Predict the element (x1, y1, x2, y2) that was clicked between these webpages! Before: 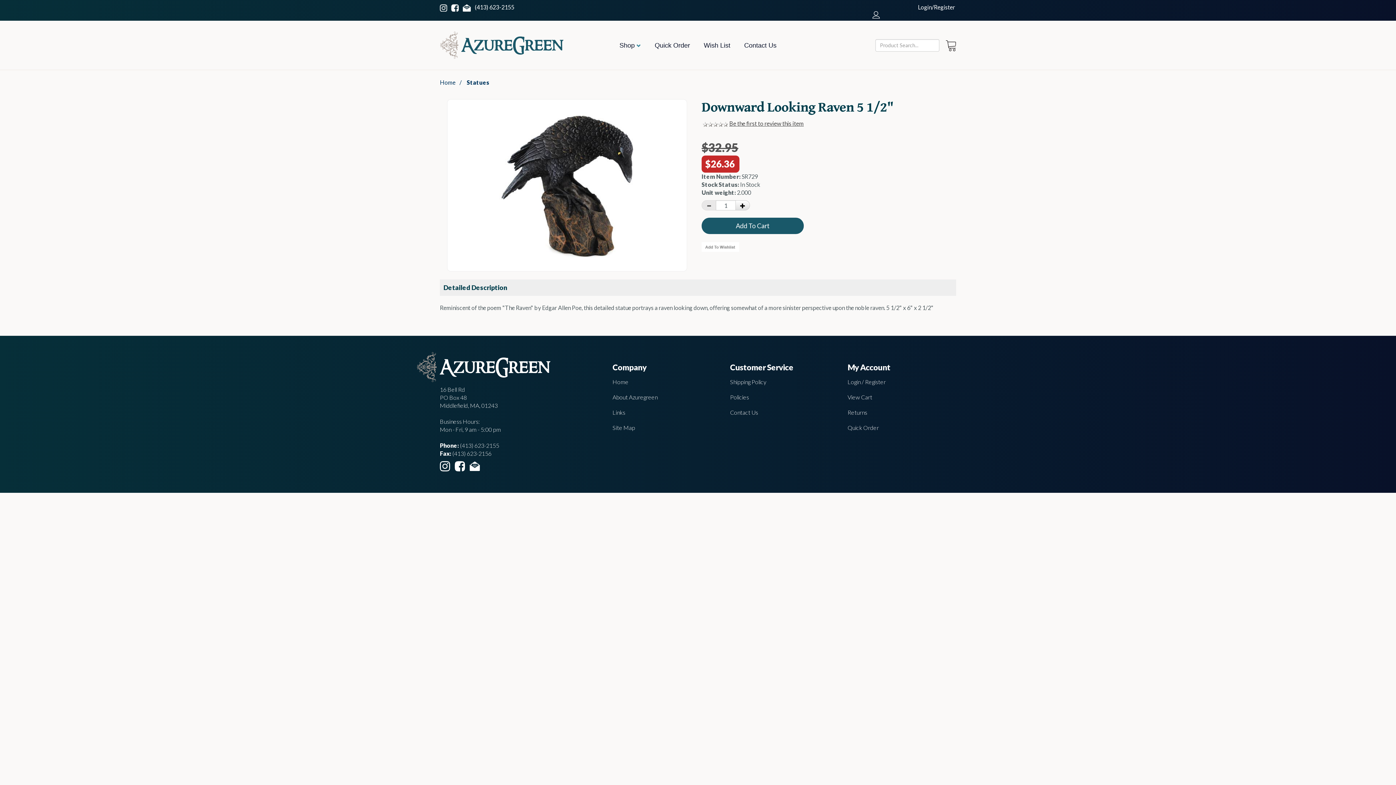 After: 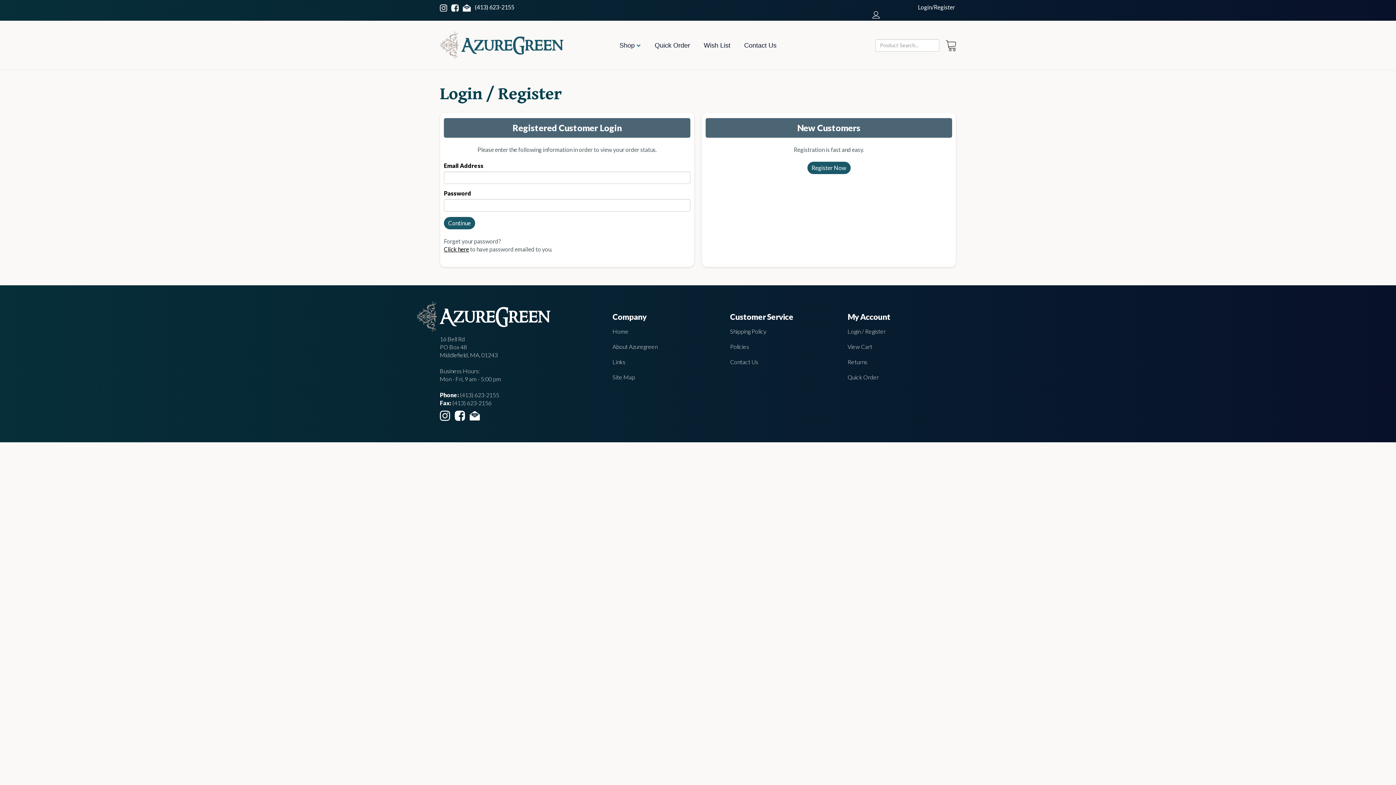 Action: label: Wish List bbox: (704, 41, 730, 48)